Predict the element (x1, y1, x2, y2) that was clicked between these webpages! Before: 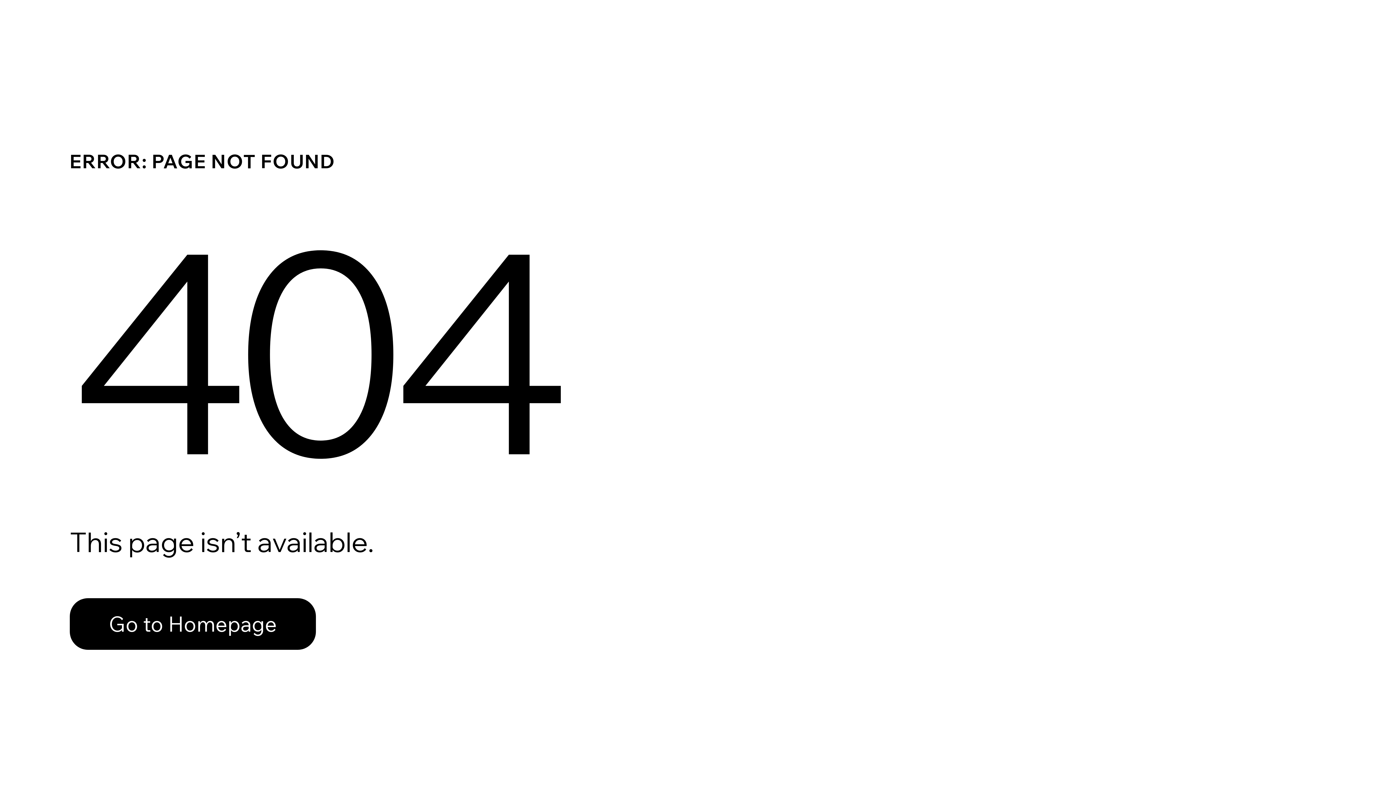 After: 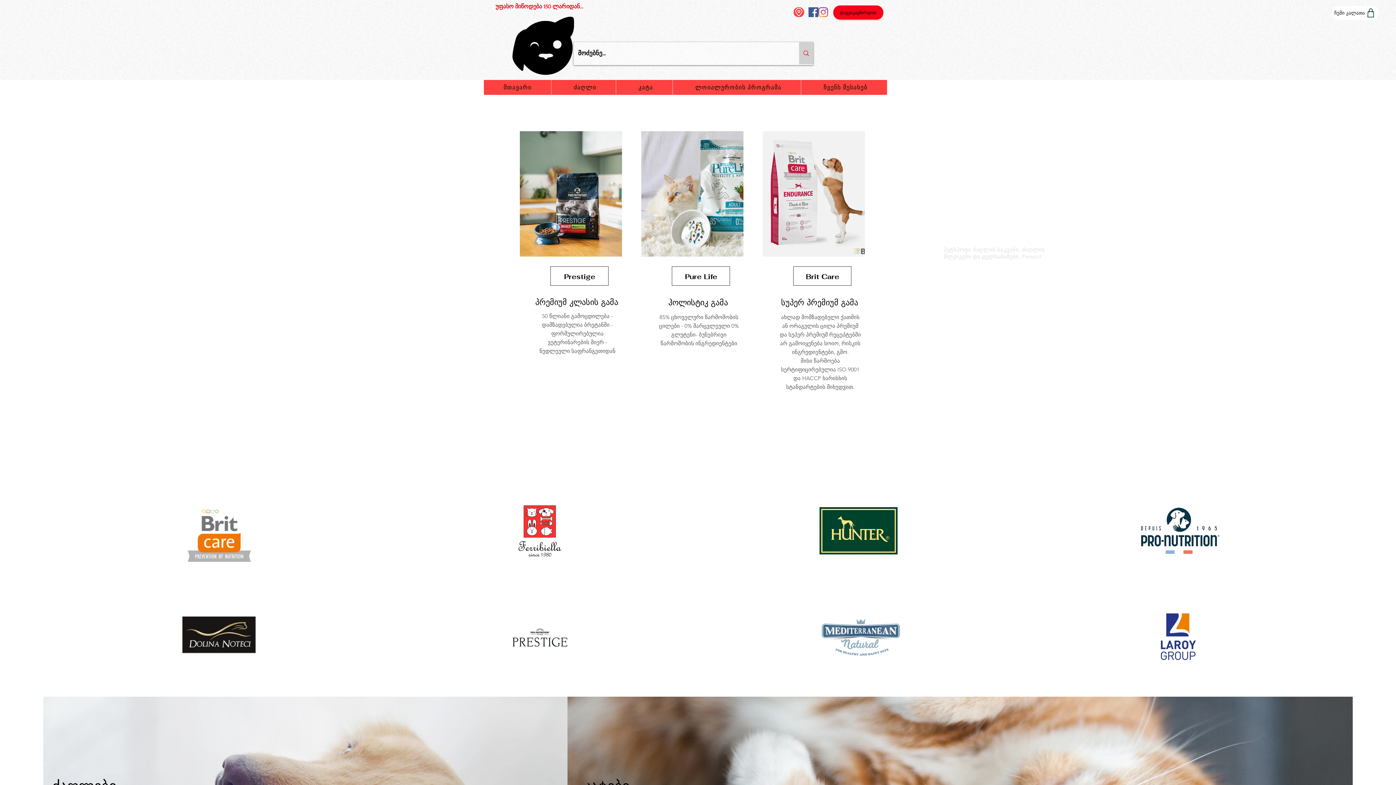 Action: label: Go to Homepage bbox: (69, 582, 768, 659)